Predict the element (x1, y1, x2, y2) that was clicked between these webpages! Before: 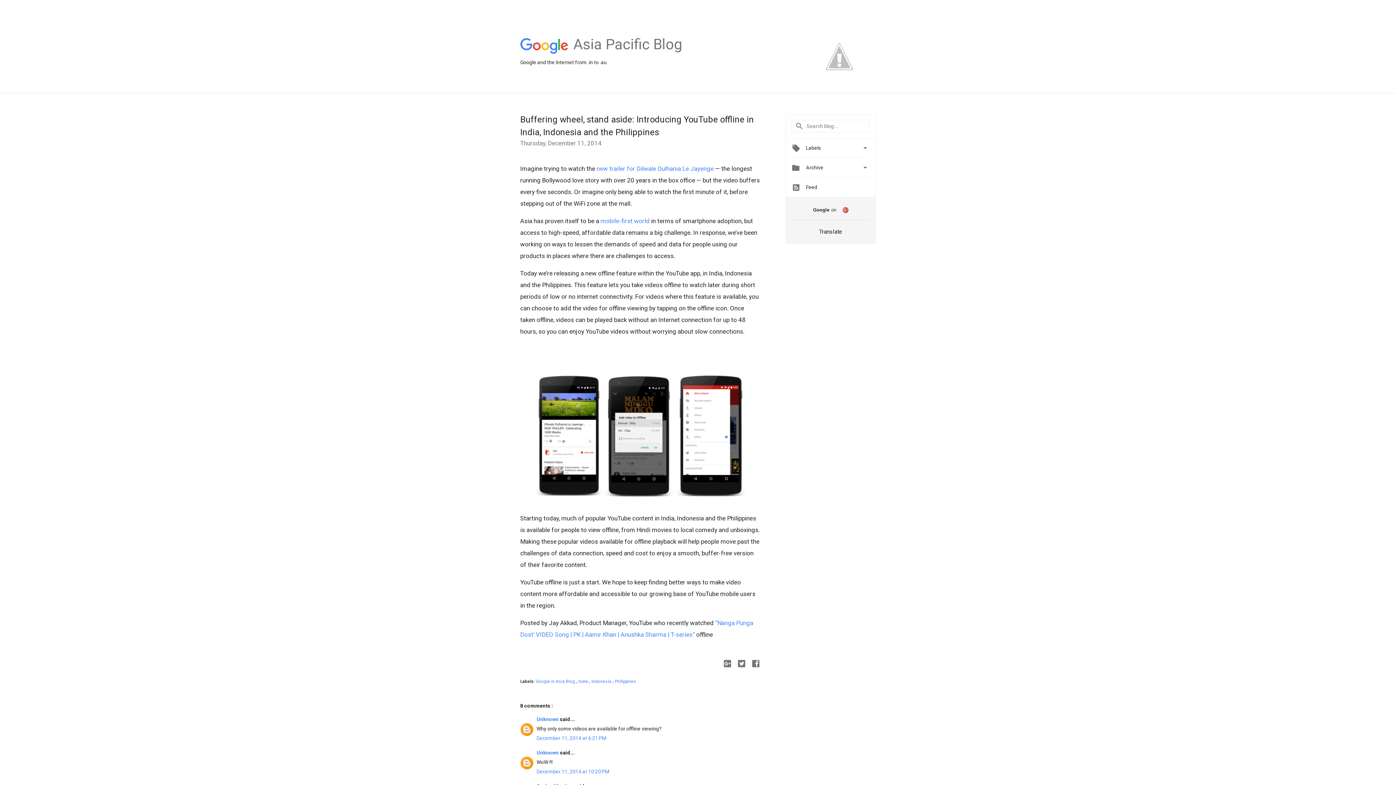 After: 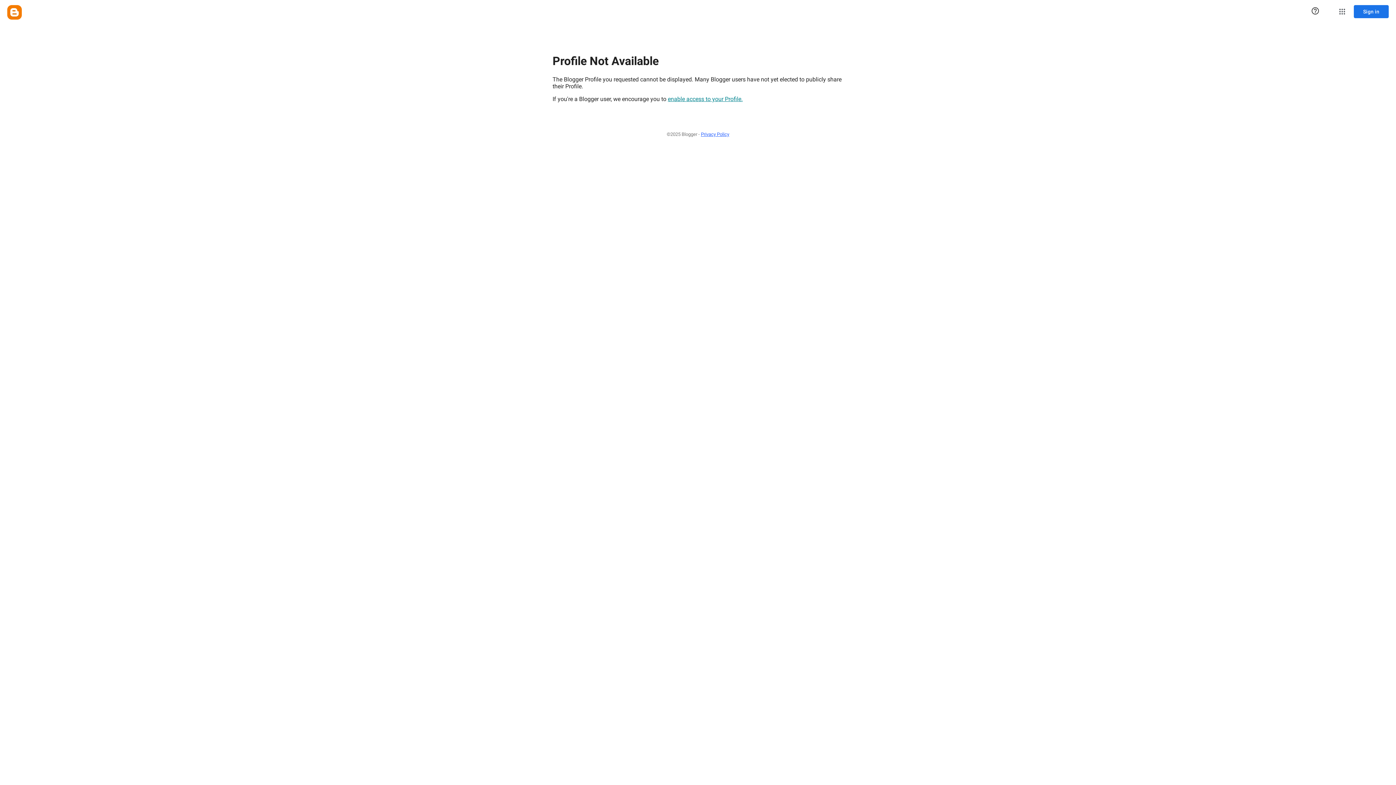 Action: bbox: (536, 750, 560, 756) label: Unknown 